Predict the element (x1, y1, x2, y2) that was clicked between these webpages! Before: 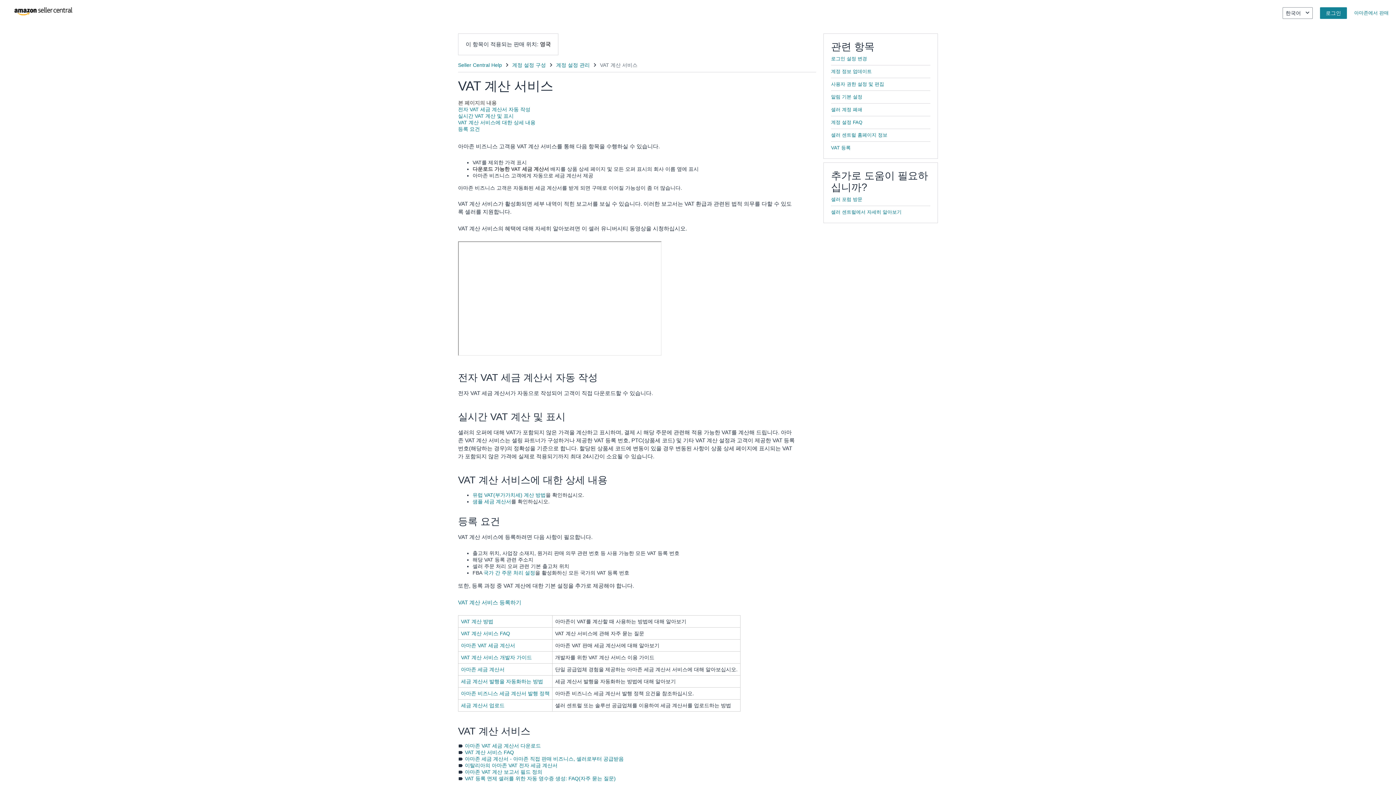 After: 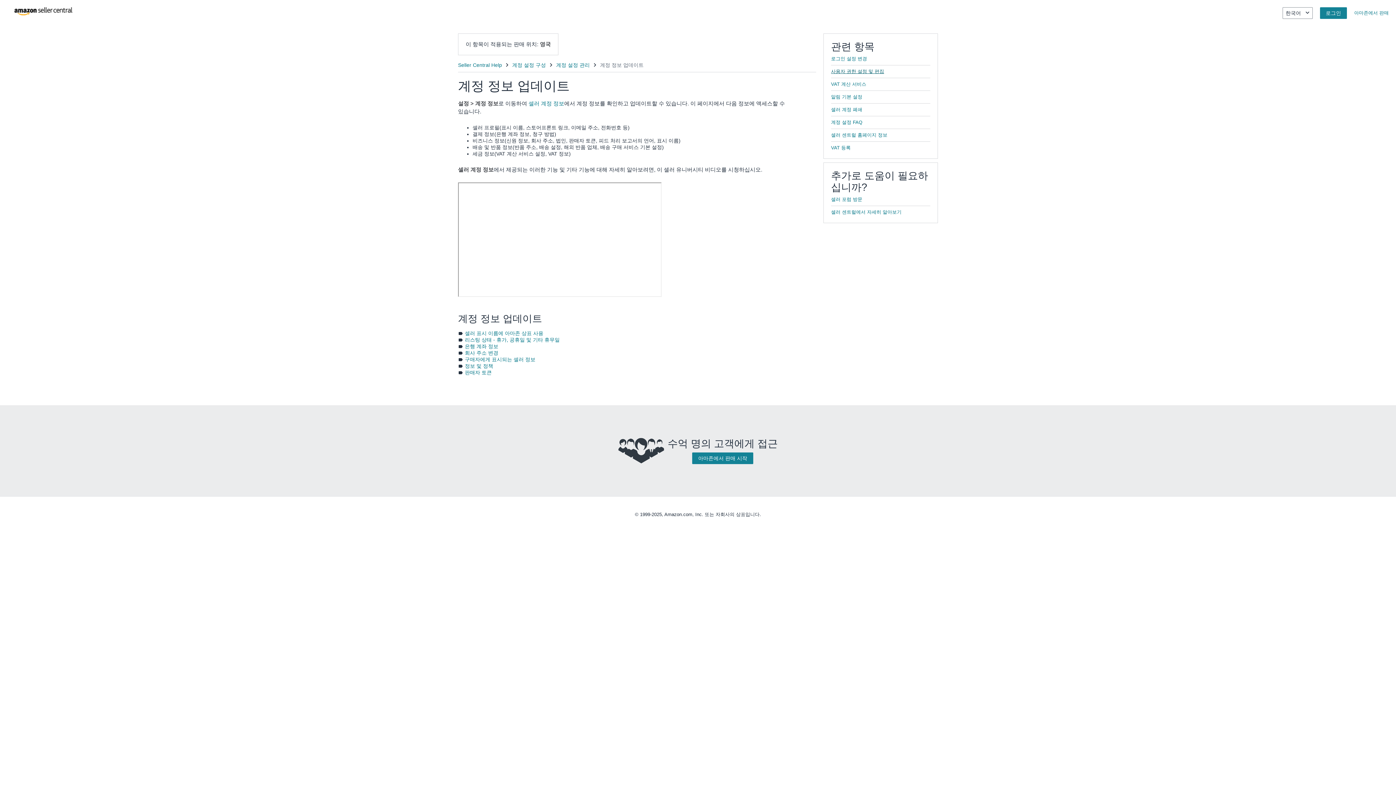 Action: label: 계정 정보 업데이트 bbox: (831, 68, 872, 74)